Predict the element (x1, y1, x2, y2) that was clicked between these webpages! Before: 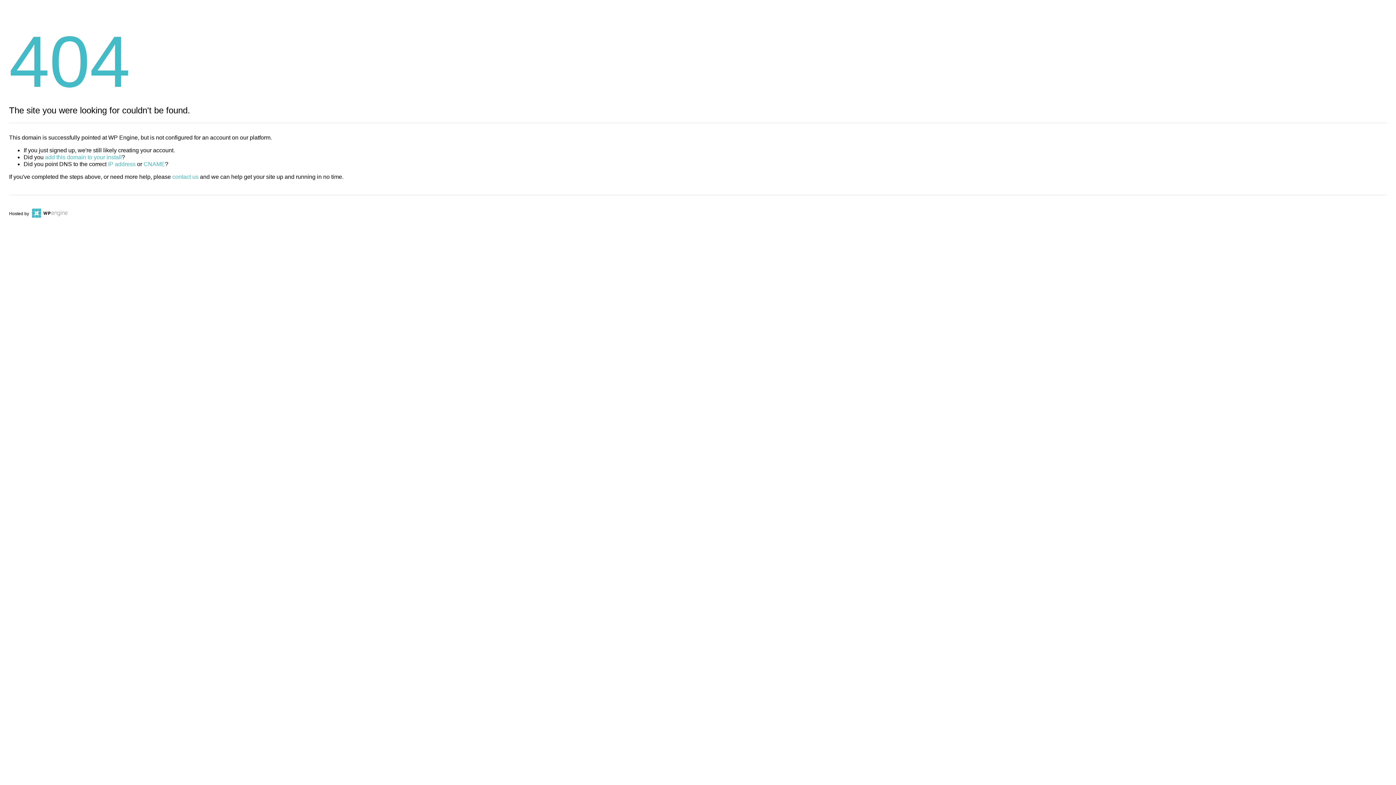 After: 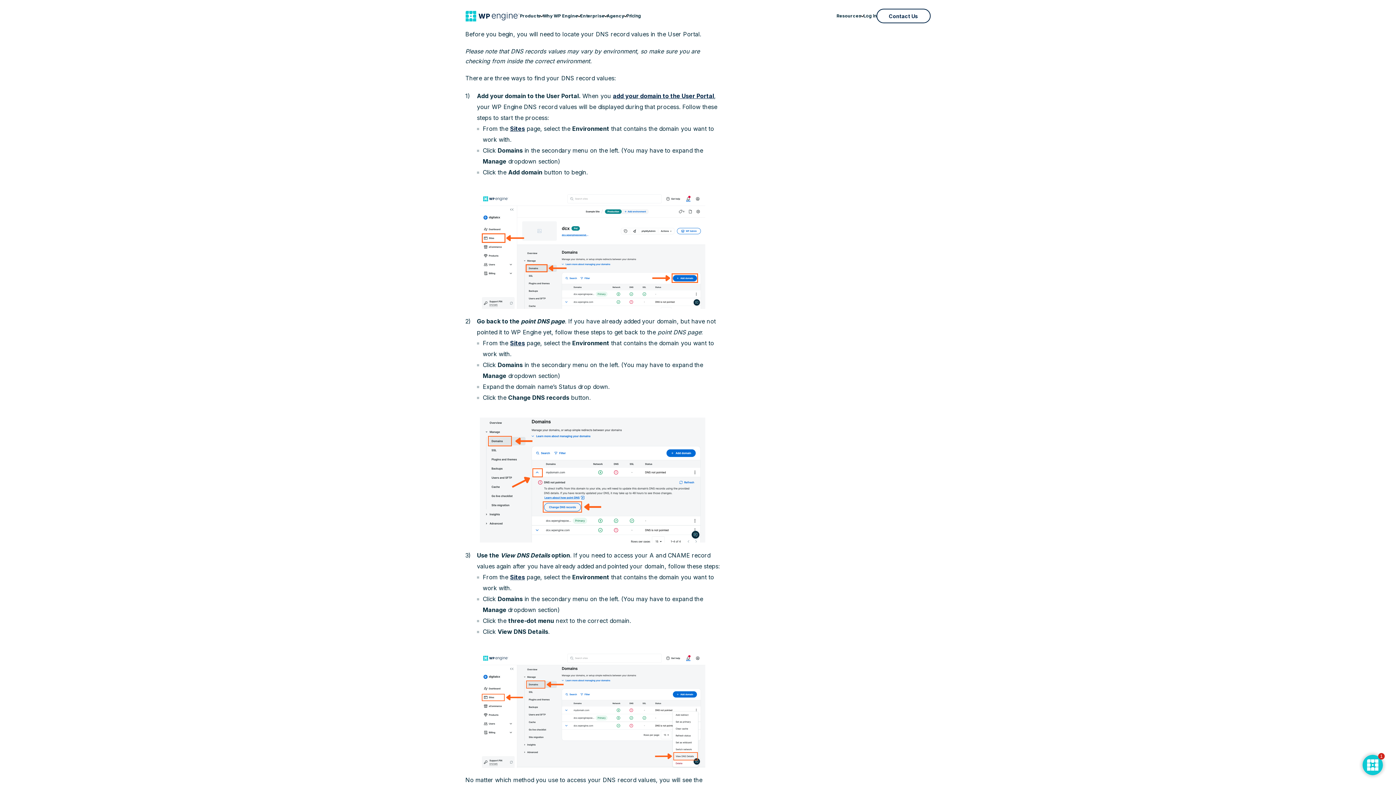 Action: bbox: (108, 161, 135, 167) label: IP address